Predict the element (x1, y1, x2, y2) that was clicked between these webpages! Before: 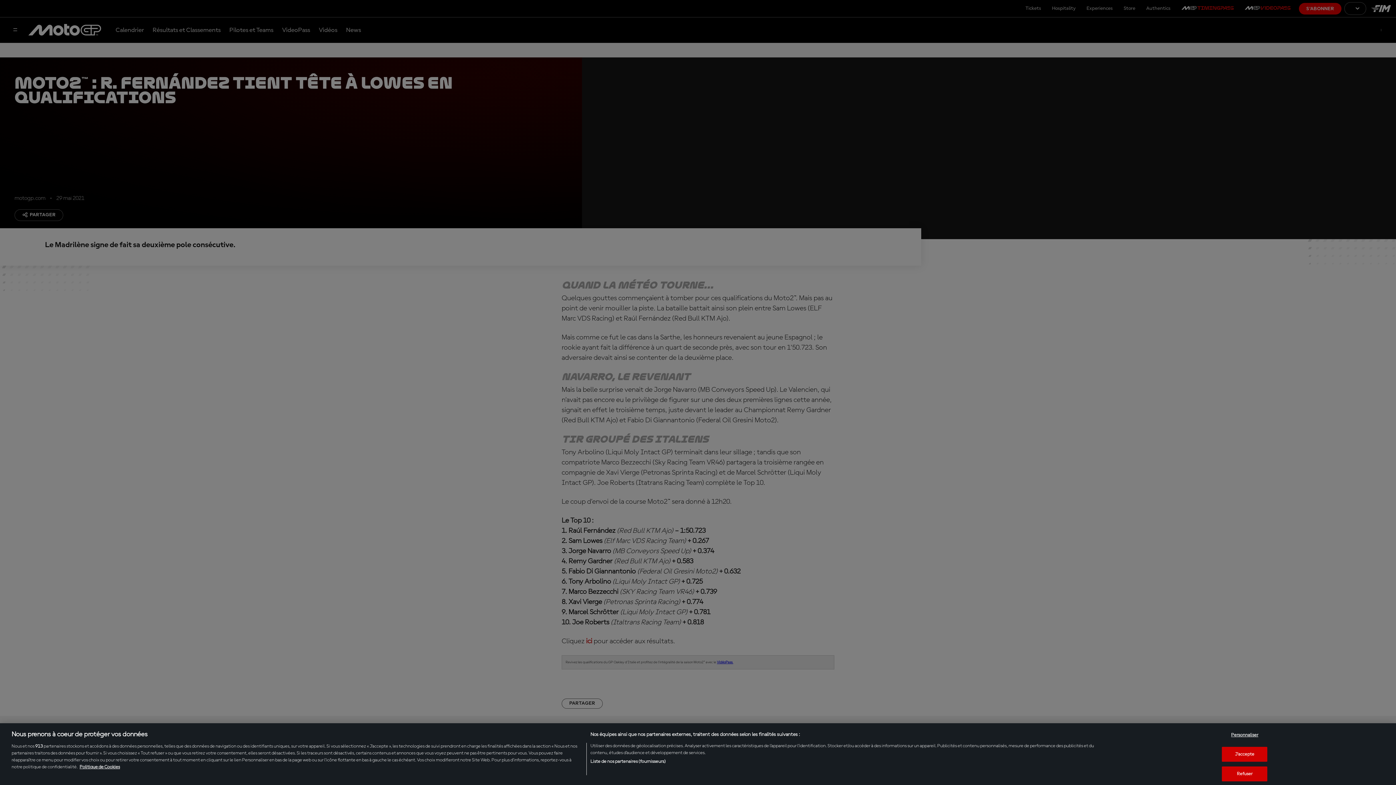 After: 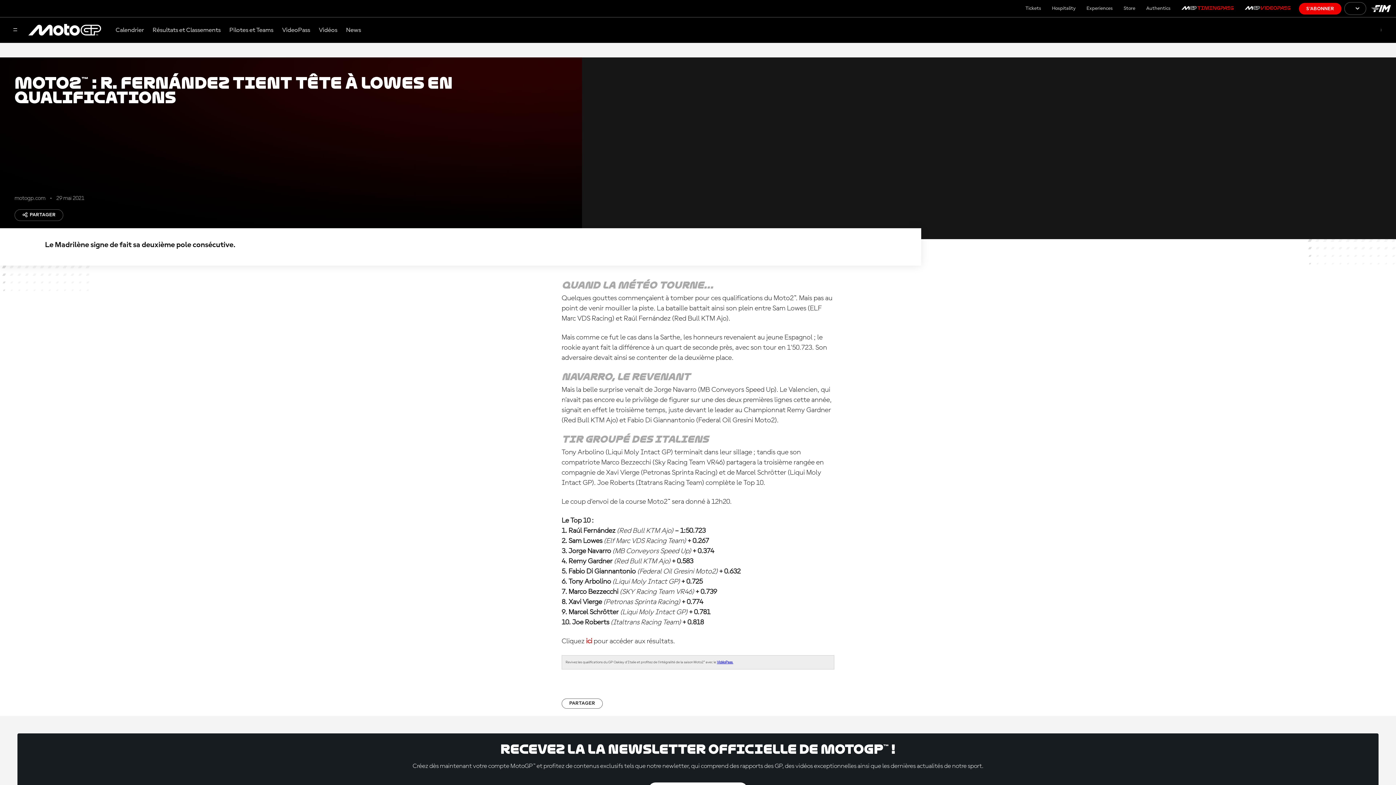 Action: bbox: (1222, 747, 1267, 762) label: J'accepte